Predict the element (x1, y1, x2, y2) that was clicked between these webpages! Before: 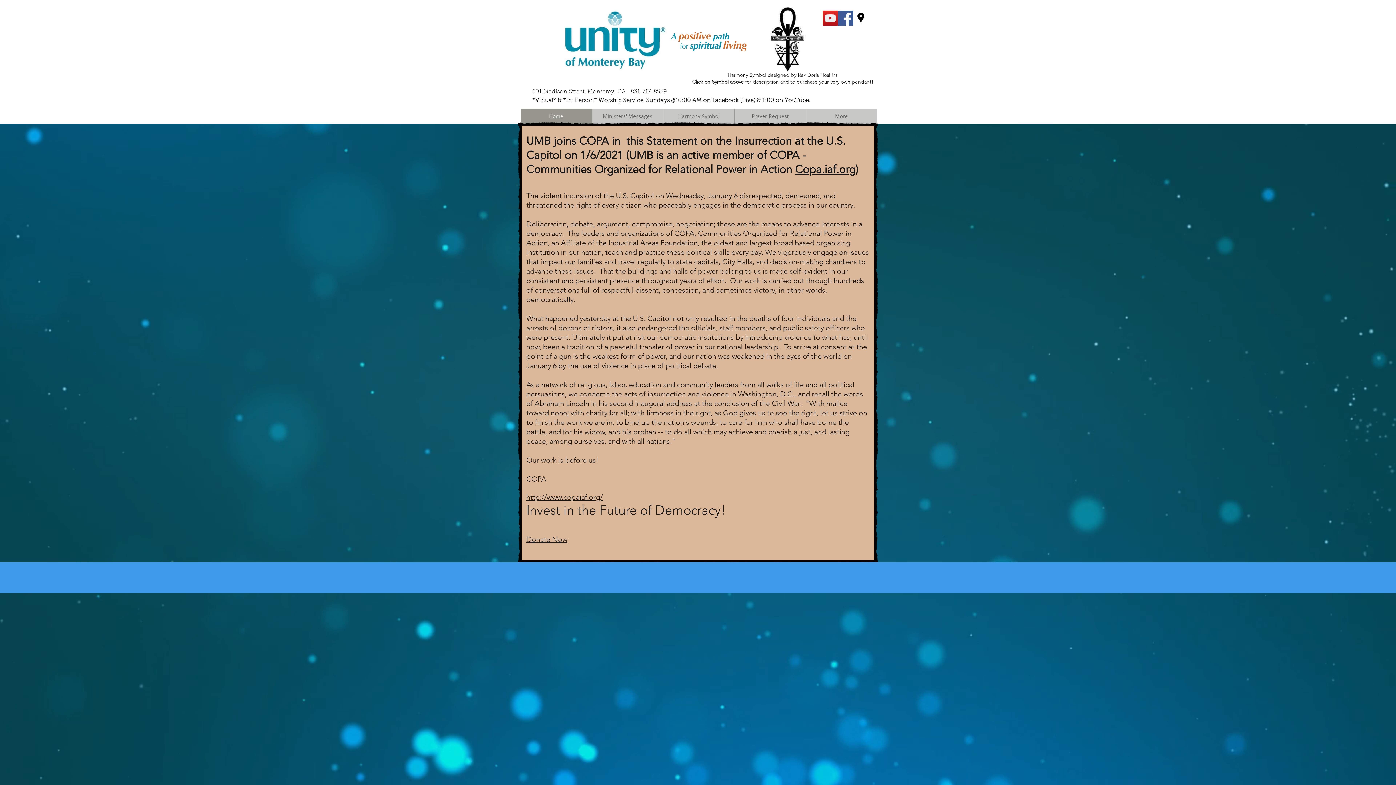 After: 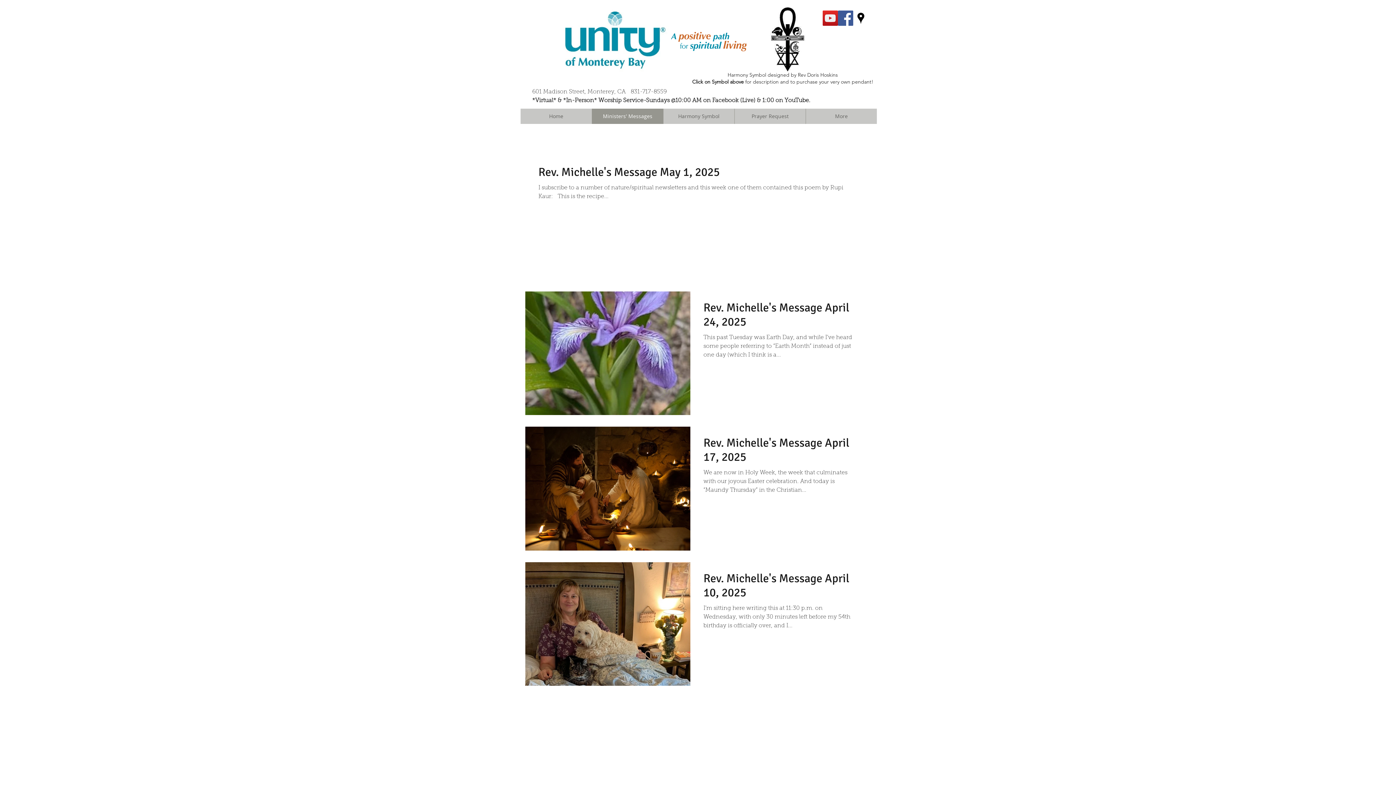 Action: label: Ministers' Messages bbox: (592, 108, 663, 124)